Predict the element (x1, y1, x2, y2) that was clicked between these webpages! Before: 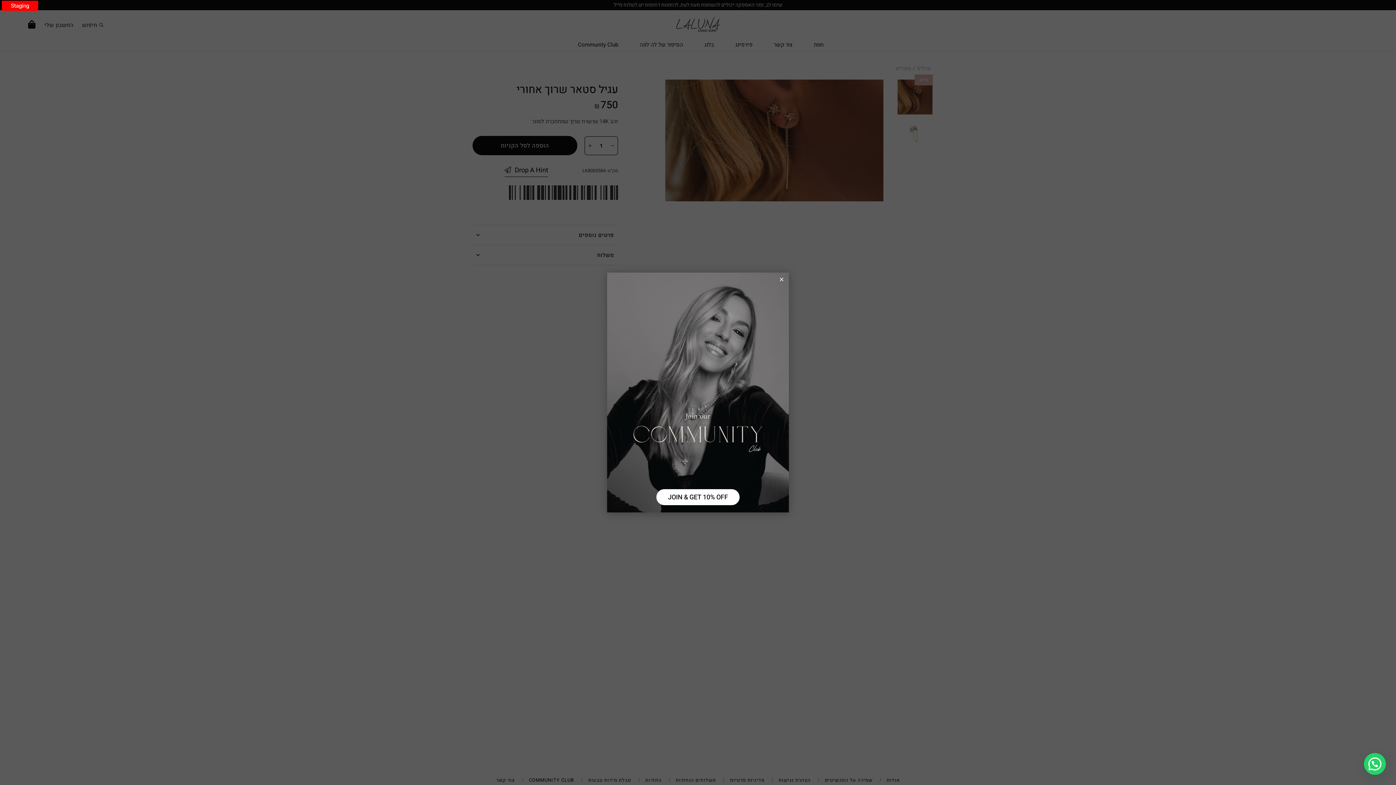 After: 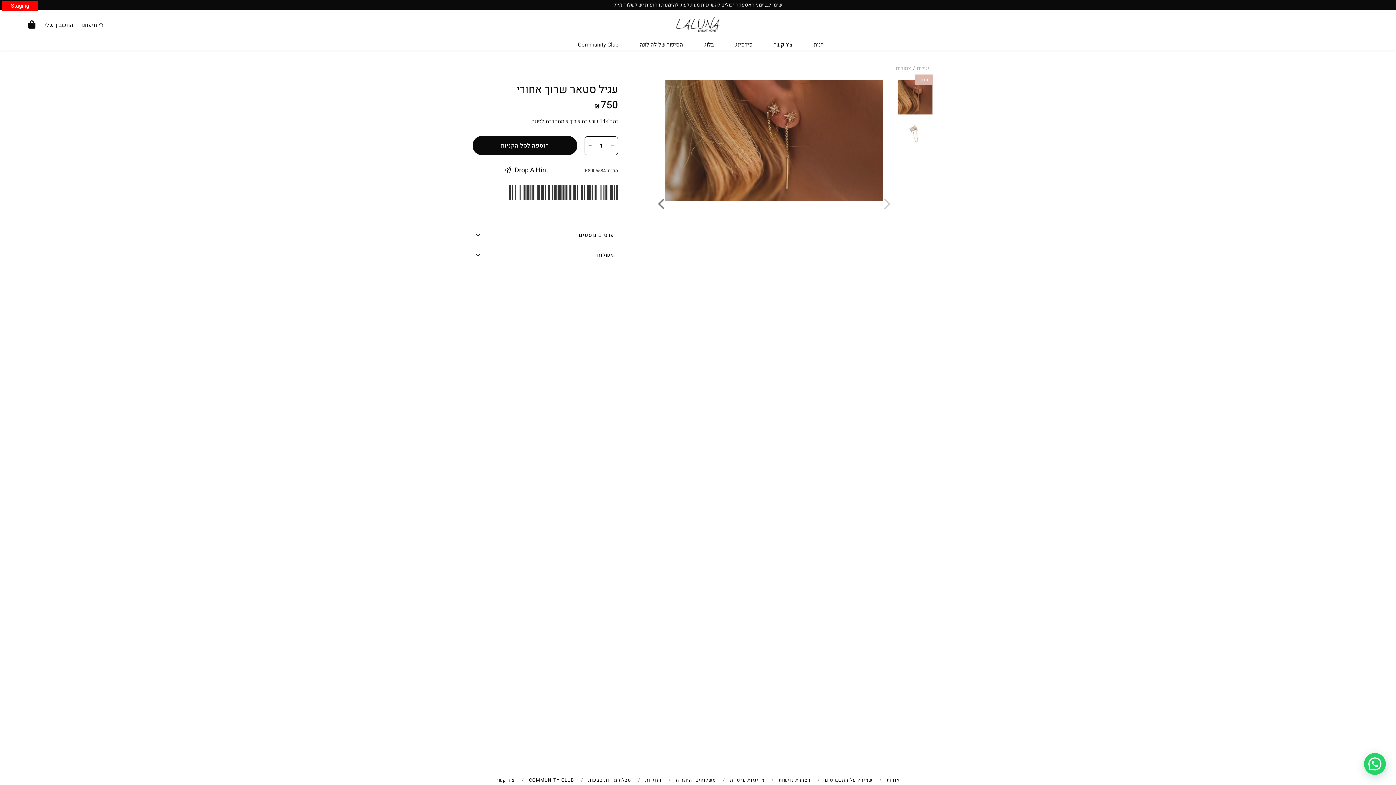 Action: bbox: (778, 274, 785, 285)